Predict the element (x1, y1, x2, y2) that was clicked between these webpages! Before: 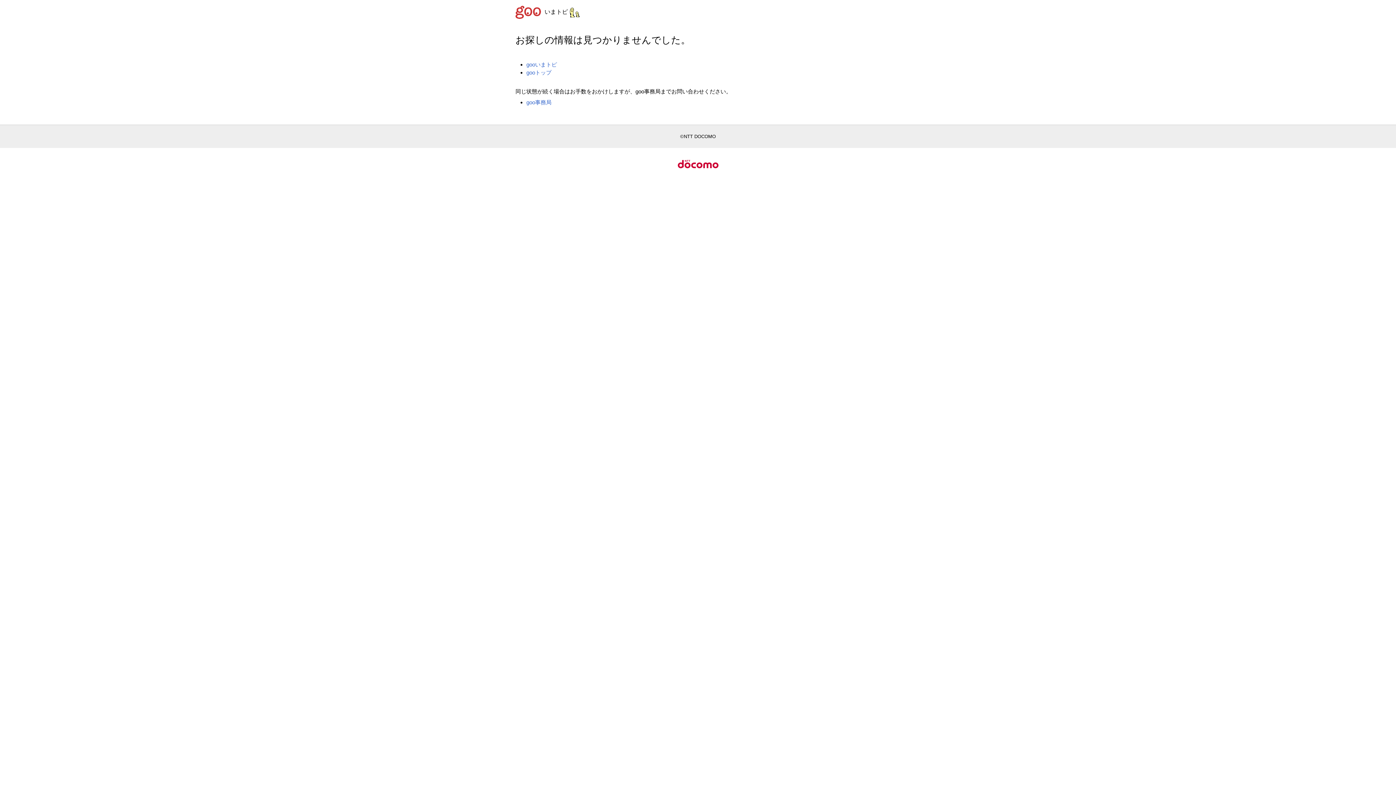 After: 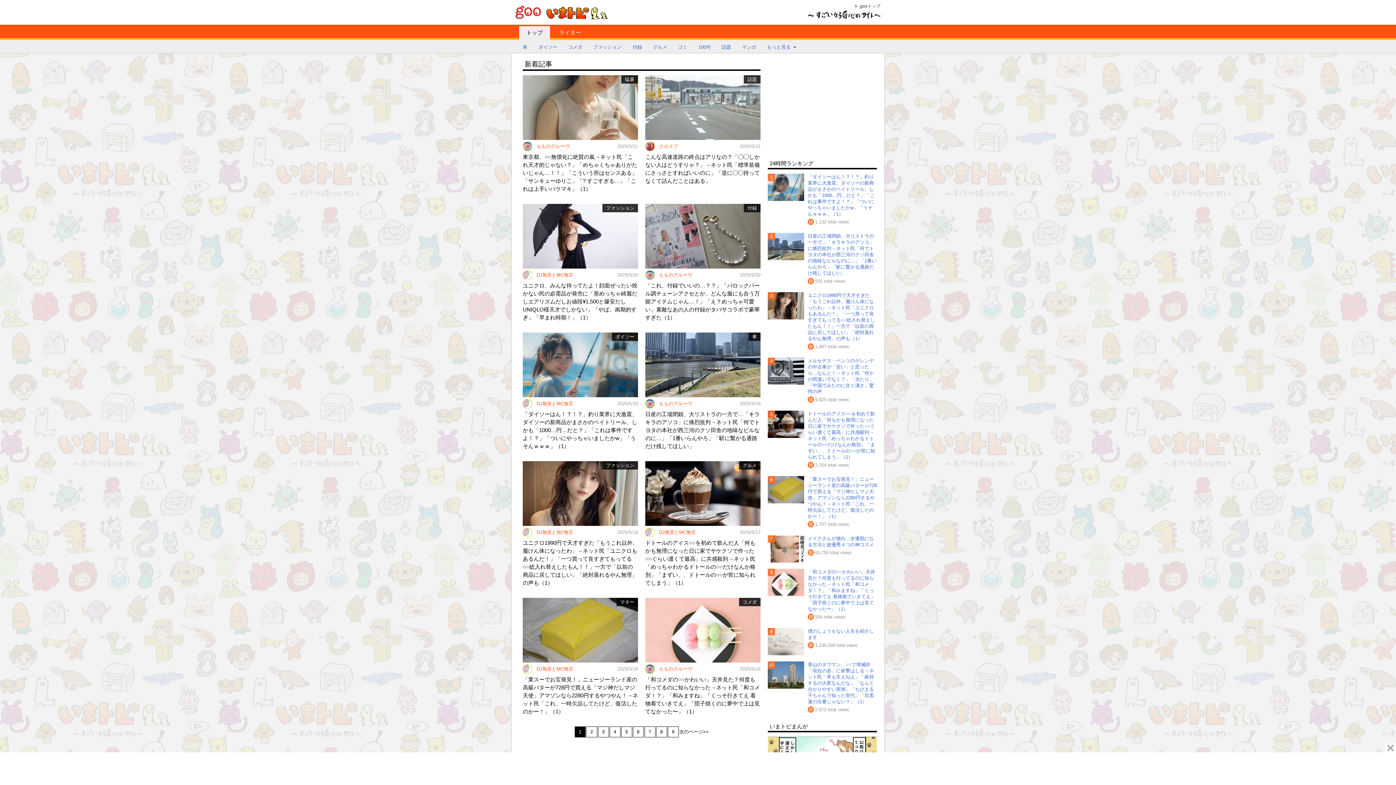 Action: label: いまトピ bbox: (544, 8, 580, 14)